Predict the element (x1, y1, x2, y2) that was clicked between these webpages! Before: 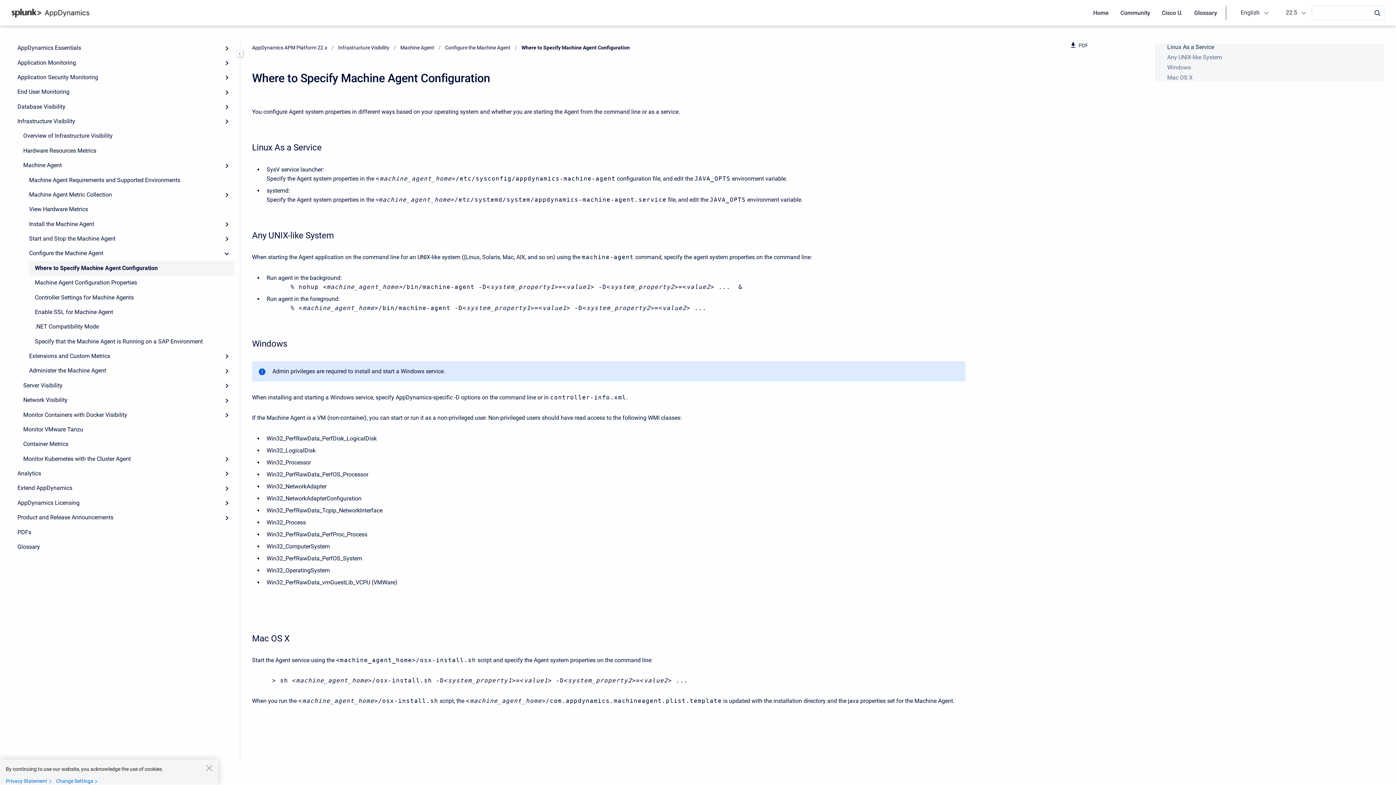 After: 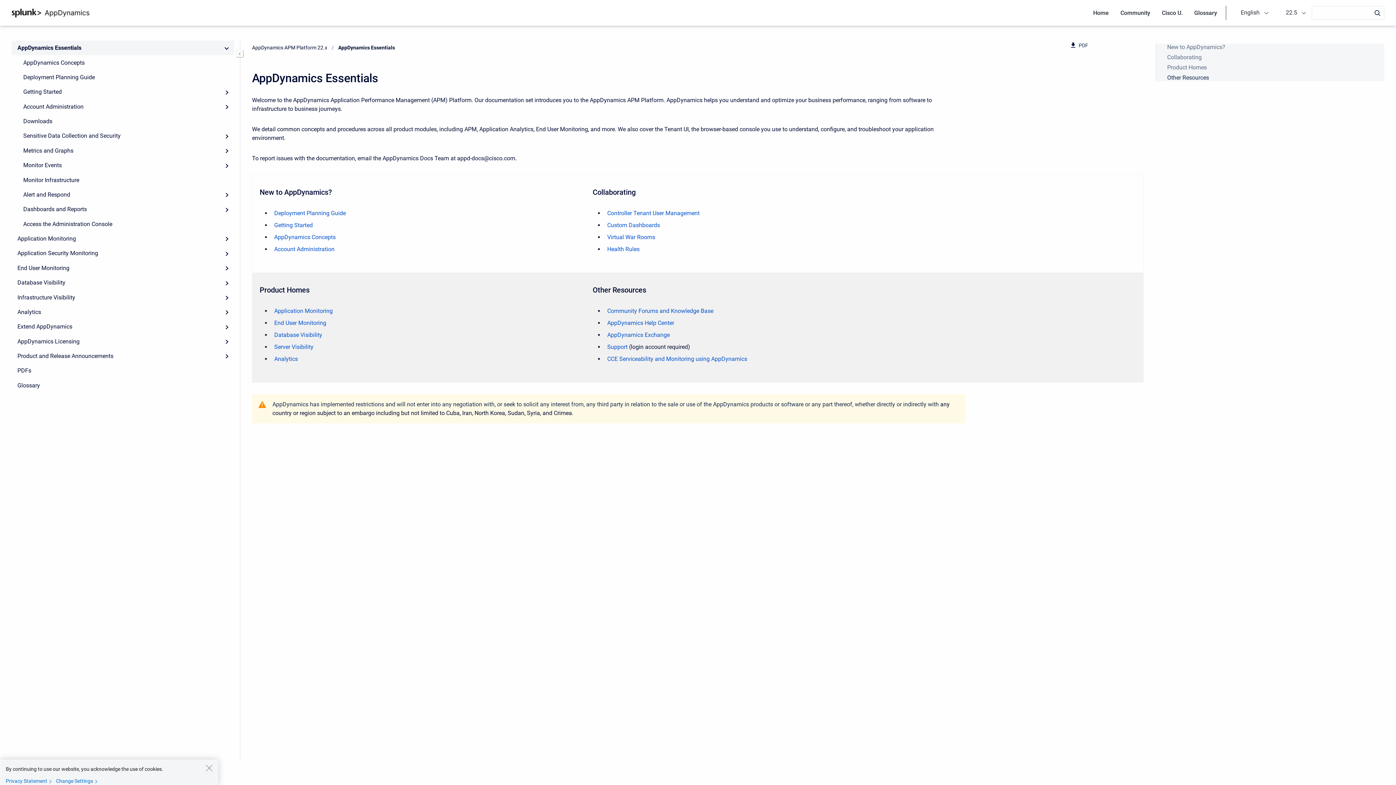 Action: label: AppDynamics Essentials bbox: (11, 40, 234, 55)